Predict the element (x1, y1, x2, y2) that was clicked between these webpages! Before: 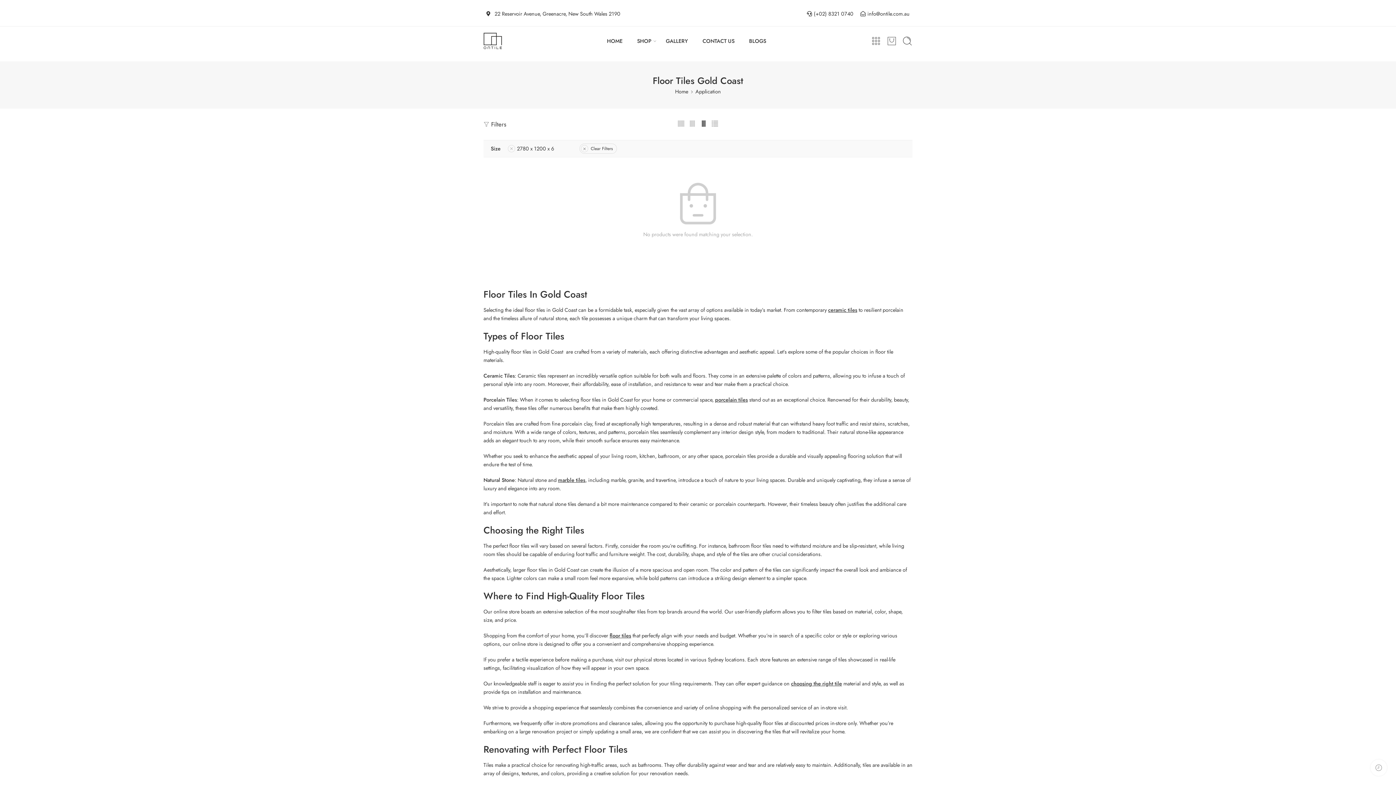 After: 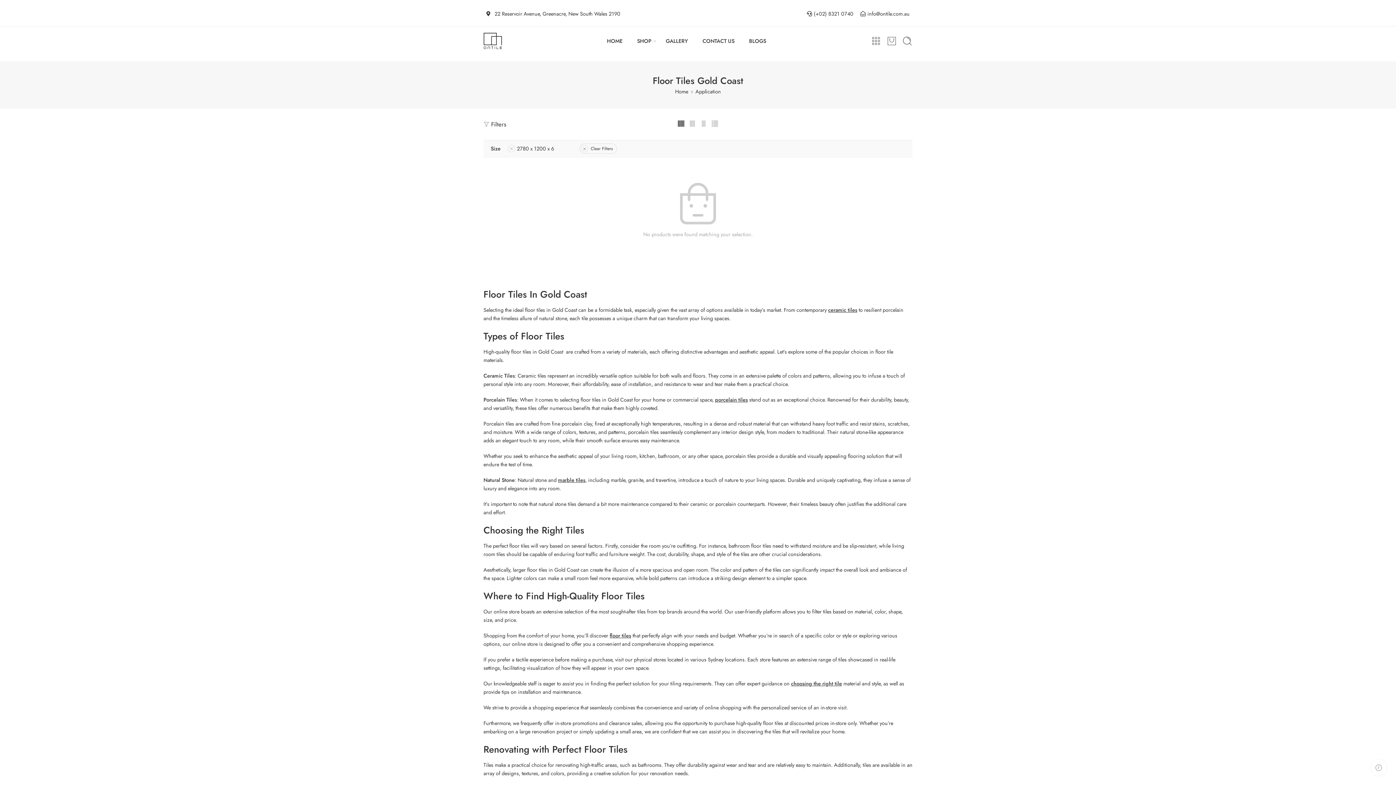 Action: bbox: (677, 116, 685, 129)